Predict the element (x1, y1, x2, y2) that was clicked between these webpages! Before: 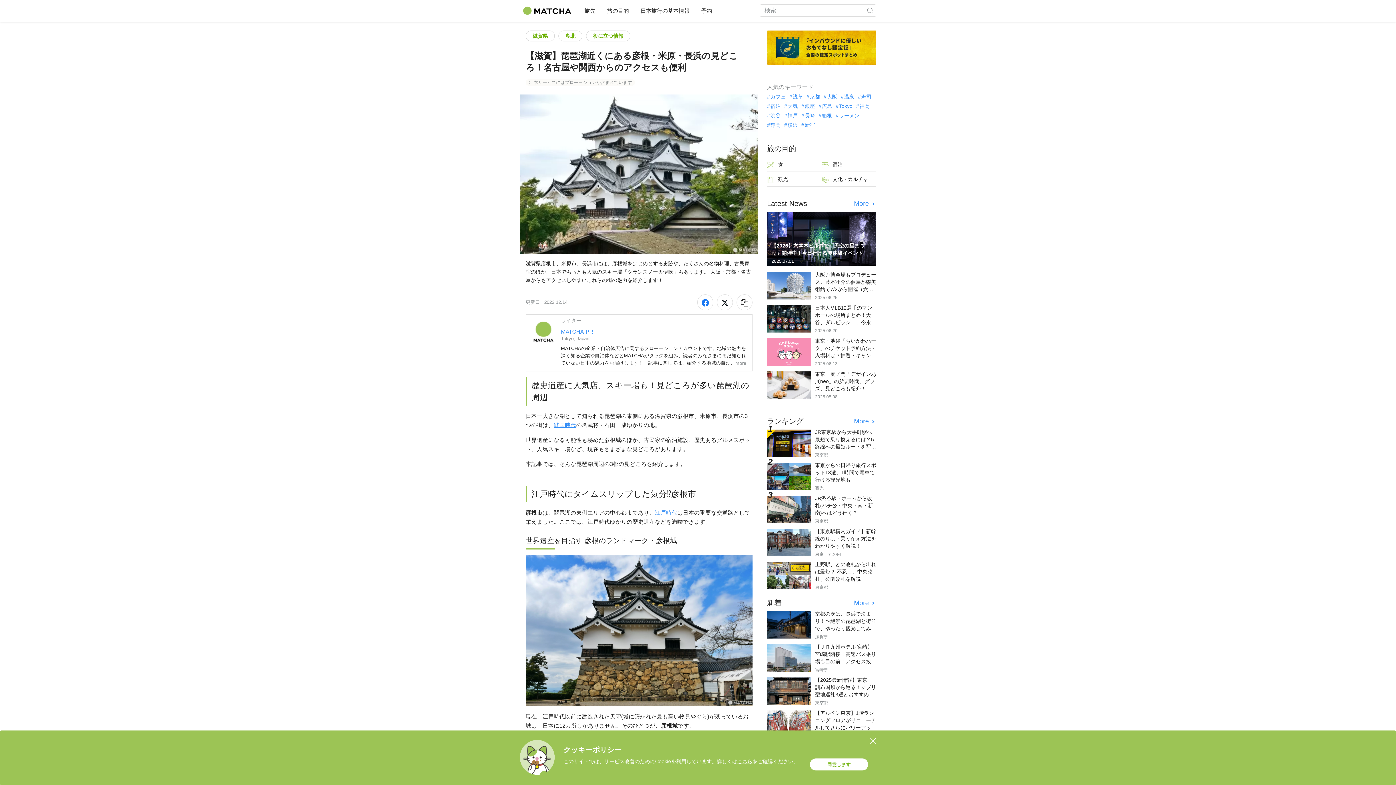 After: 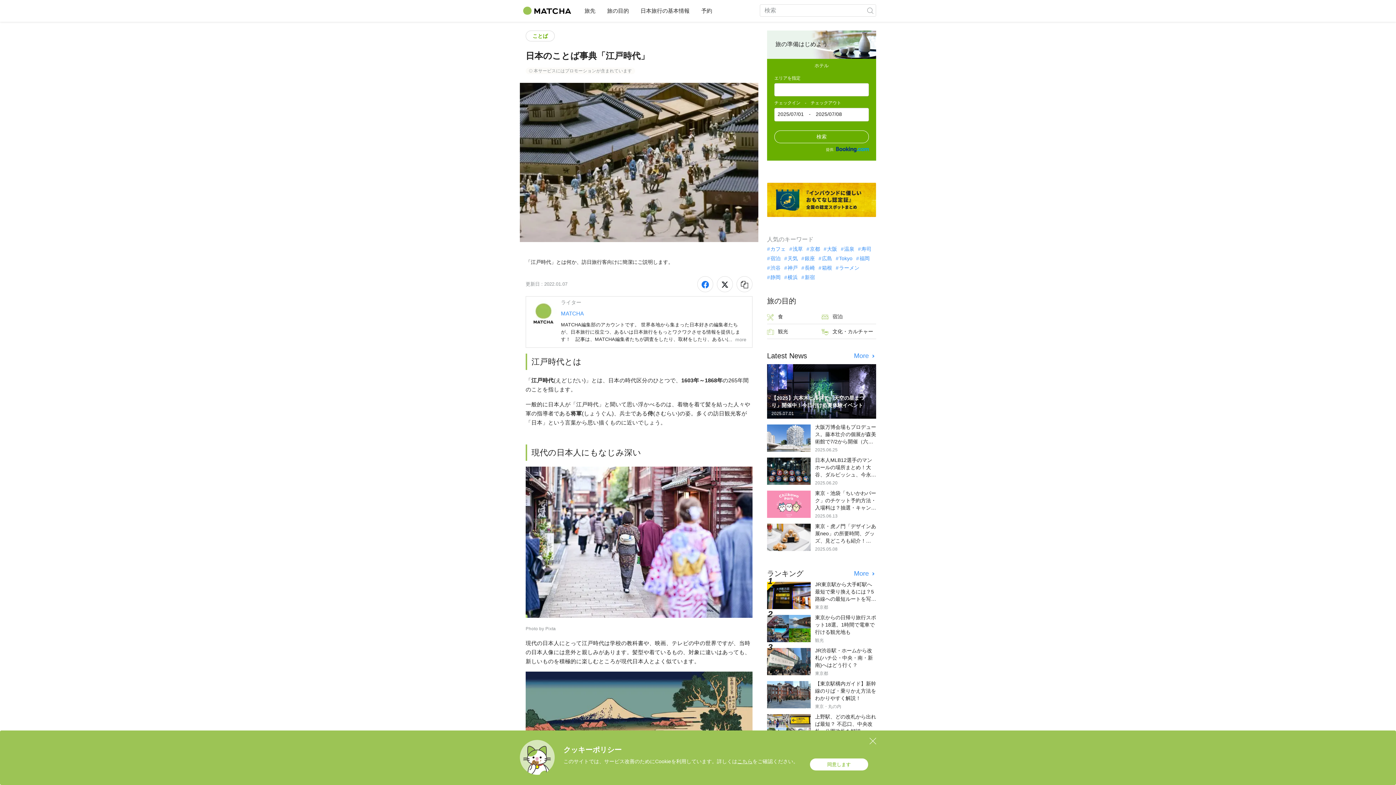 Action: label: 江戸時代 bbox: (655, 509, 677, 516)